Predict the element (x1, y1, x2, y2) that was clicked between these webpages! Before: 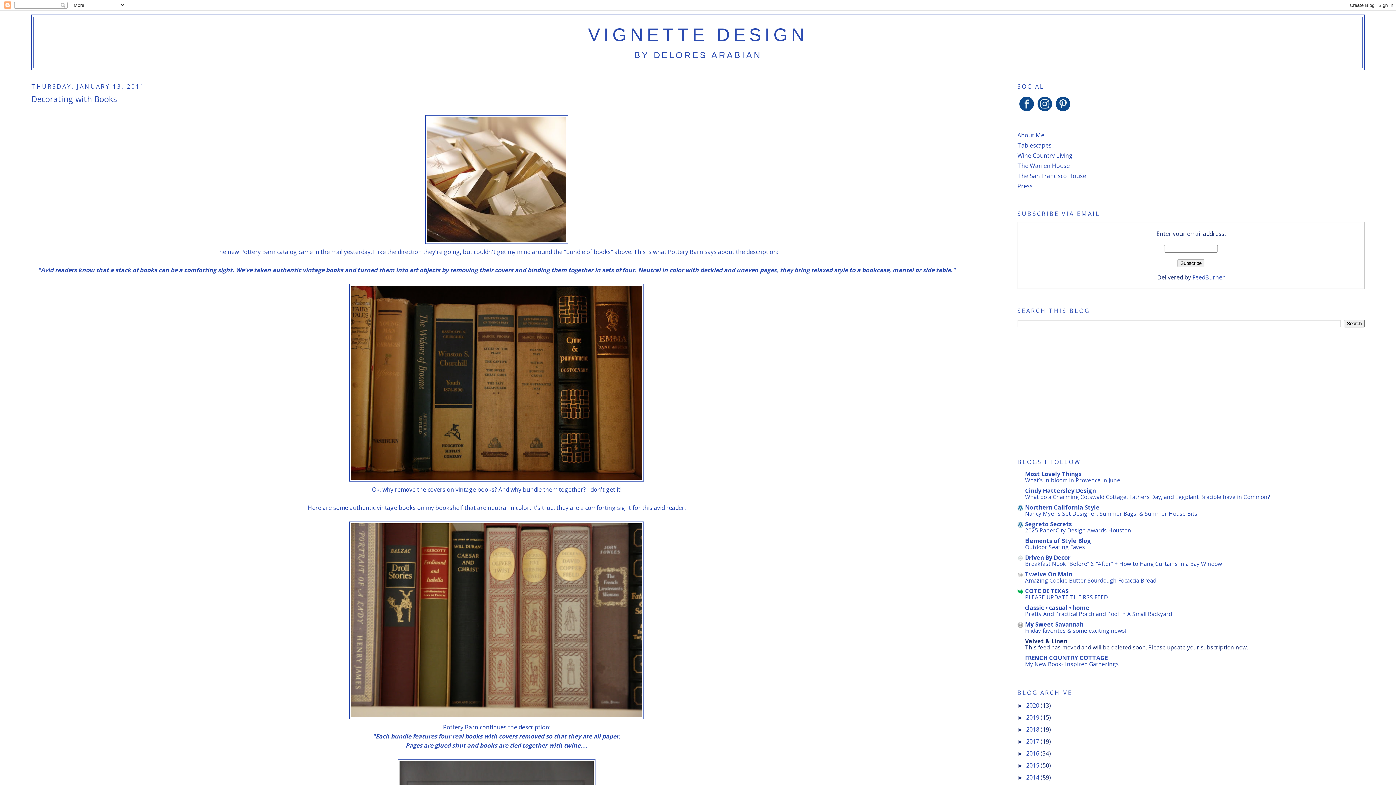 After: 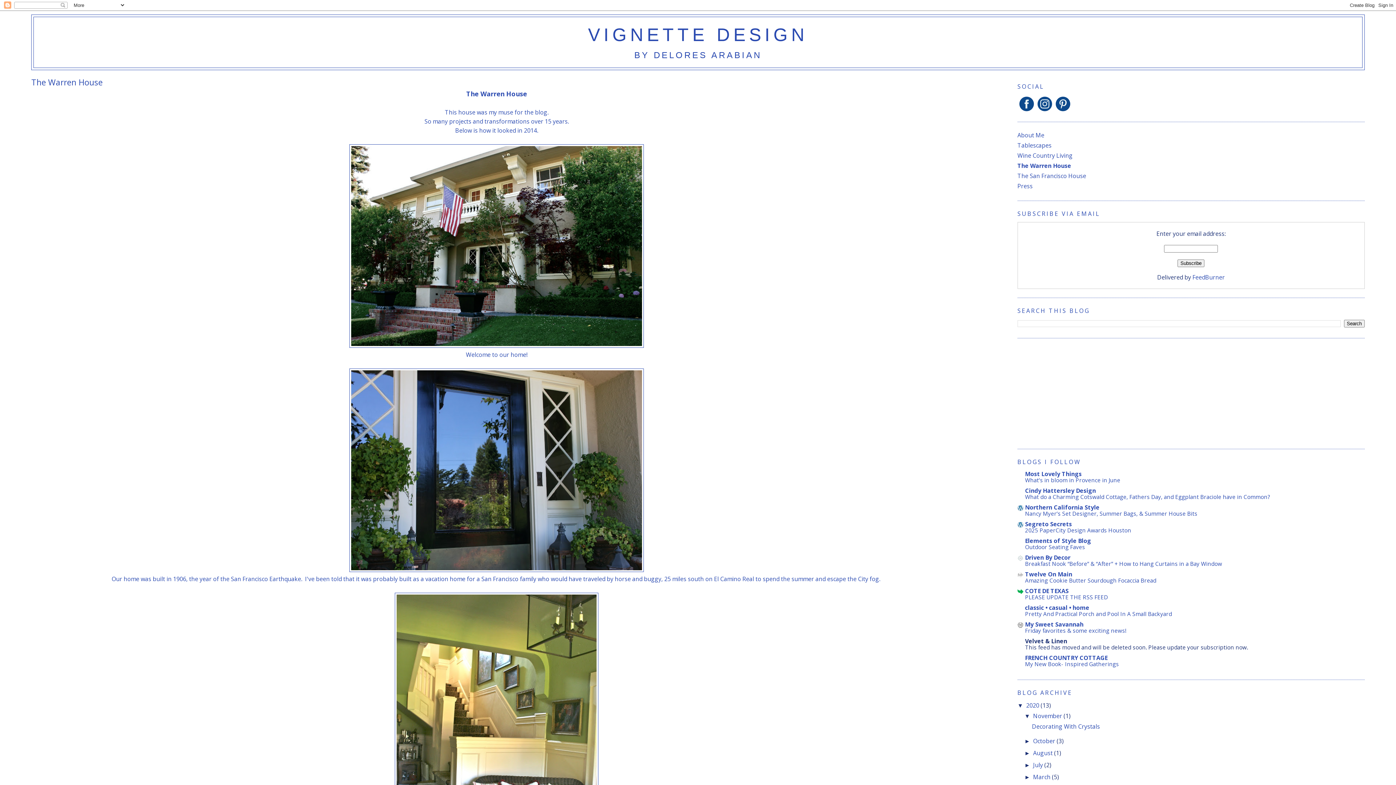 Action: bbox: (1017, 161, 1070, 169) label: The Warren House